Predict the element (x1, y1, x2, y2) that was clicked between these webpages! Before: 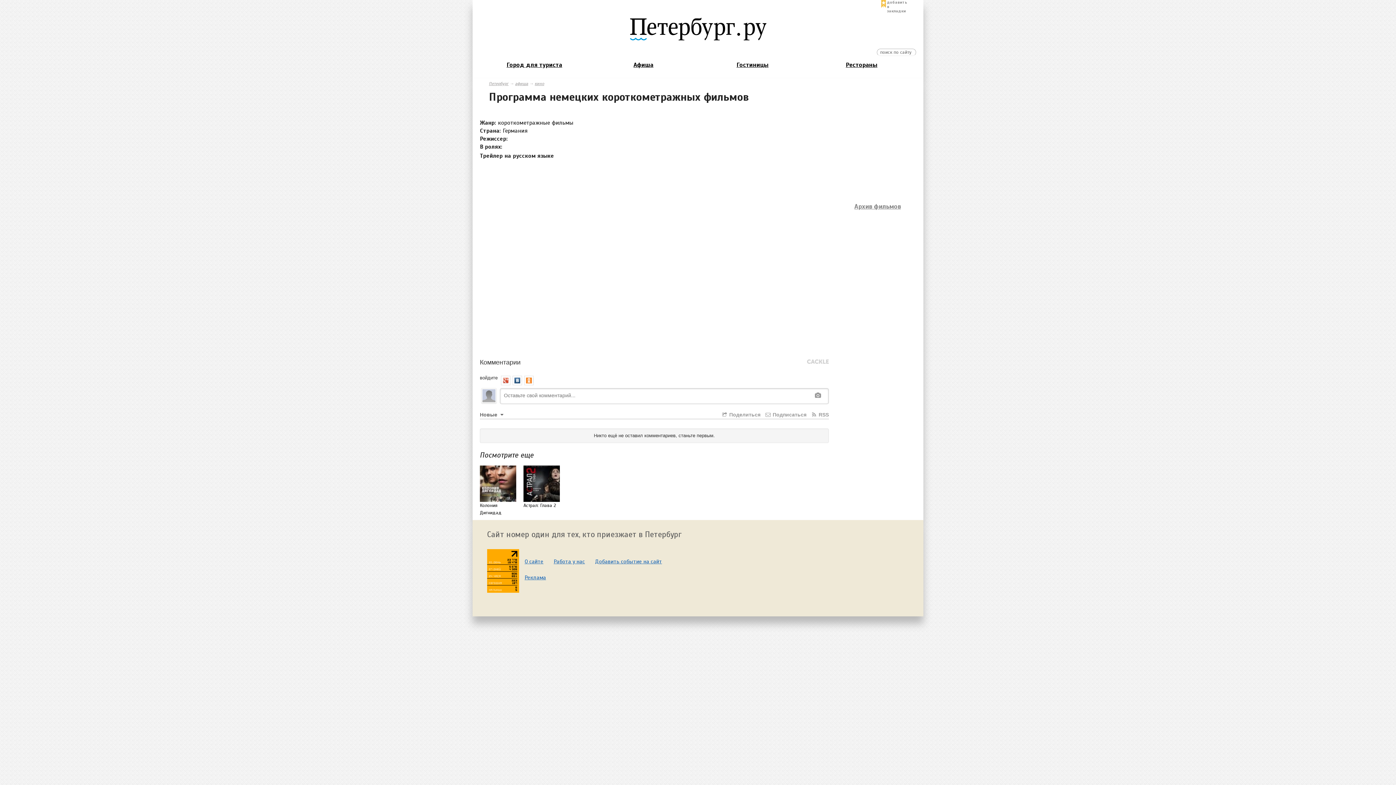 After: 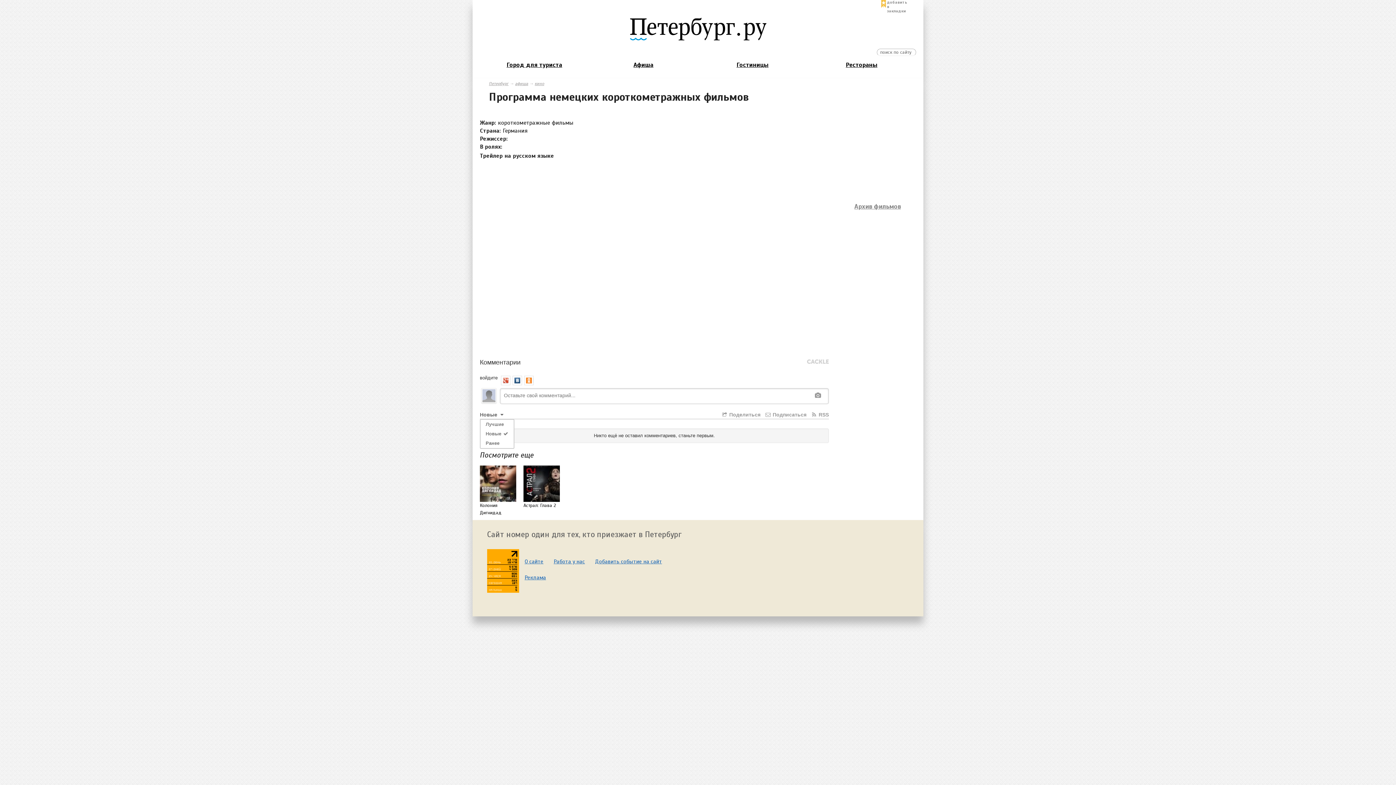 Action: bbox: (480, 411, 505, 417) label: Новые 